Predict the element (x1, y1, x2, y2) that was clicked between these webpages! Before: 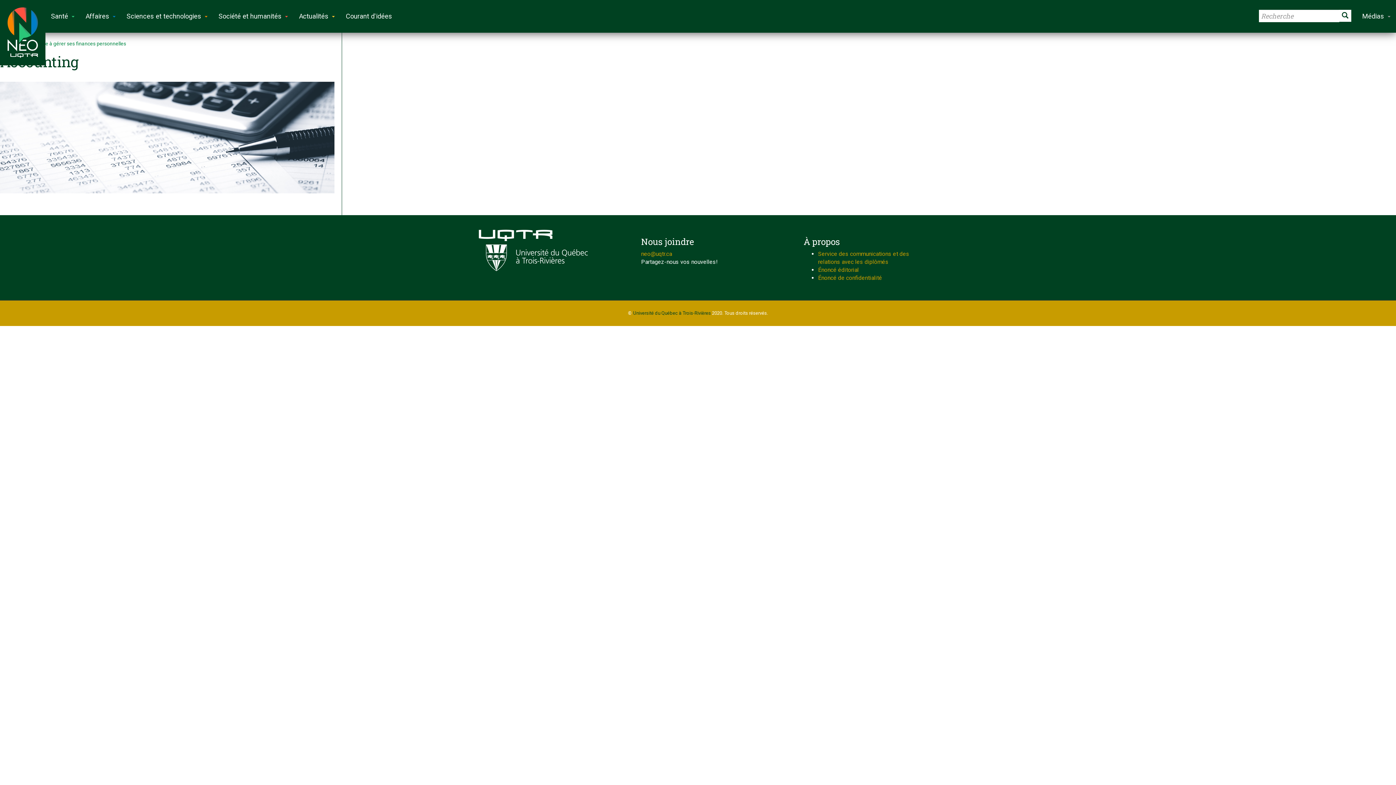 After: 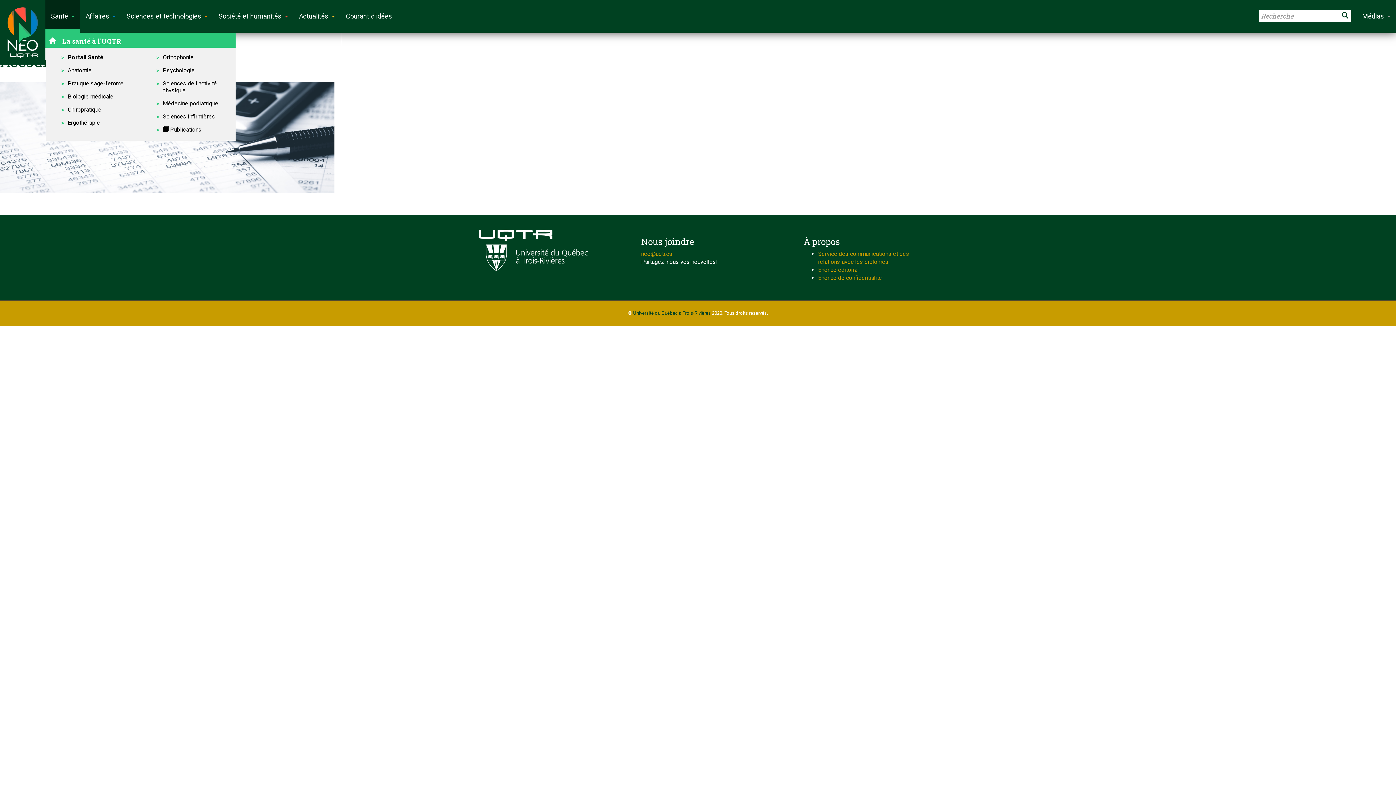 Action: label: Santé bbox: (45, 0, 80, 32)